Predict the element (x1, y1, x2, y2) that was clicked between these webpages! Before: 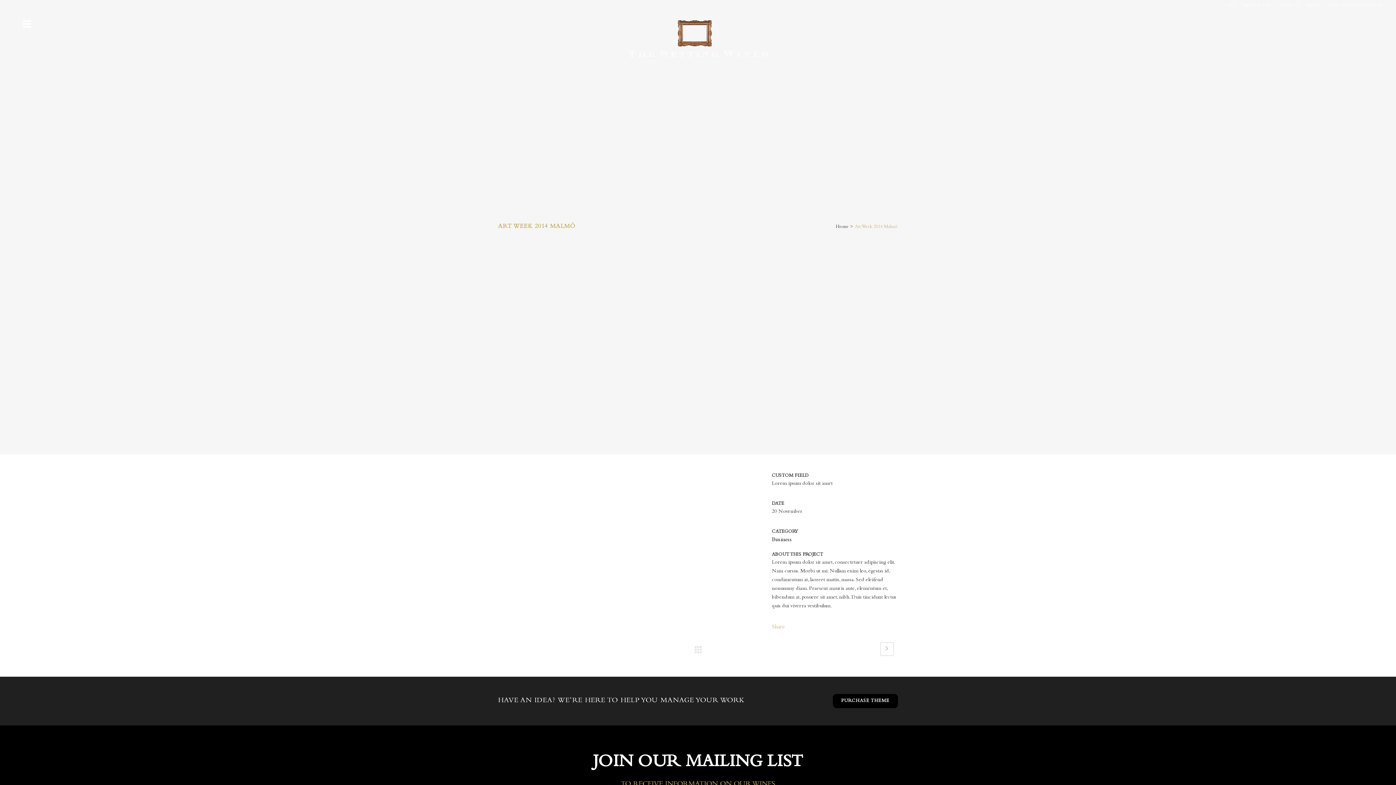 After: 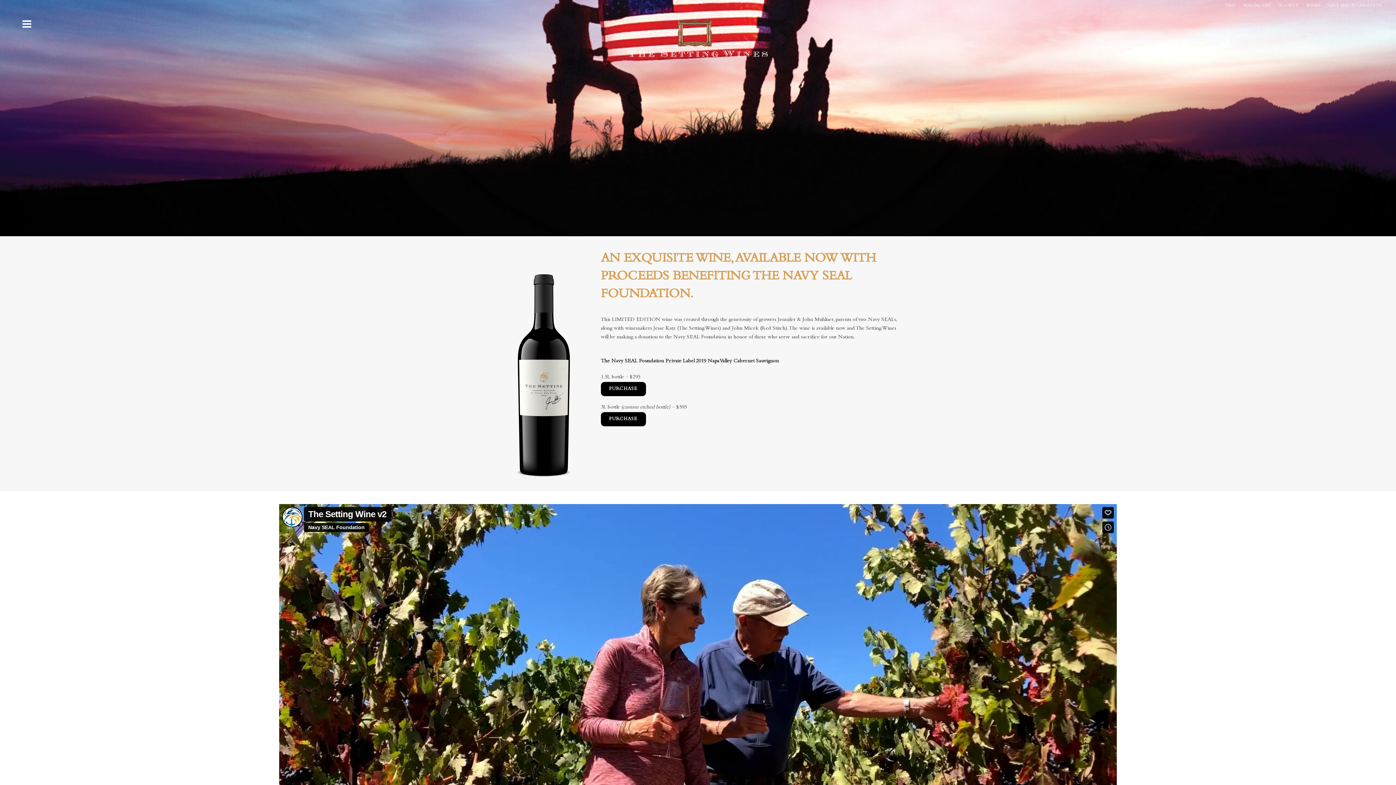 Action: label: NAVY SEAL FOUNDATION bbox: (1320, 0, 1381, 12)